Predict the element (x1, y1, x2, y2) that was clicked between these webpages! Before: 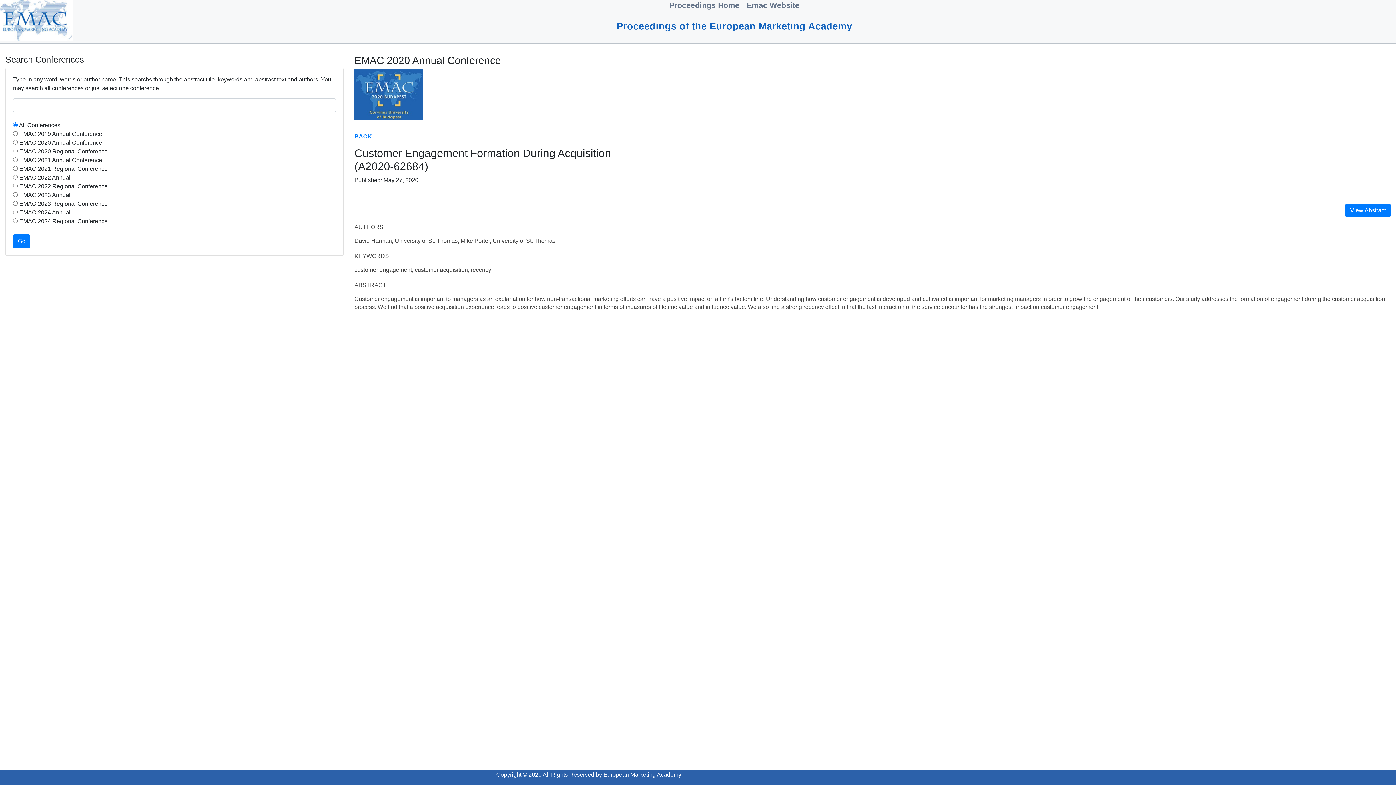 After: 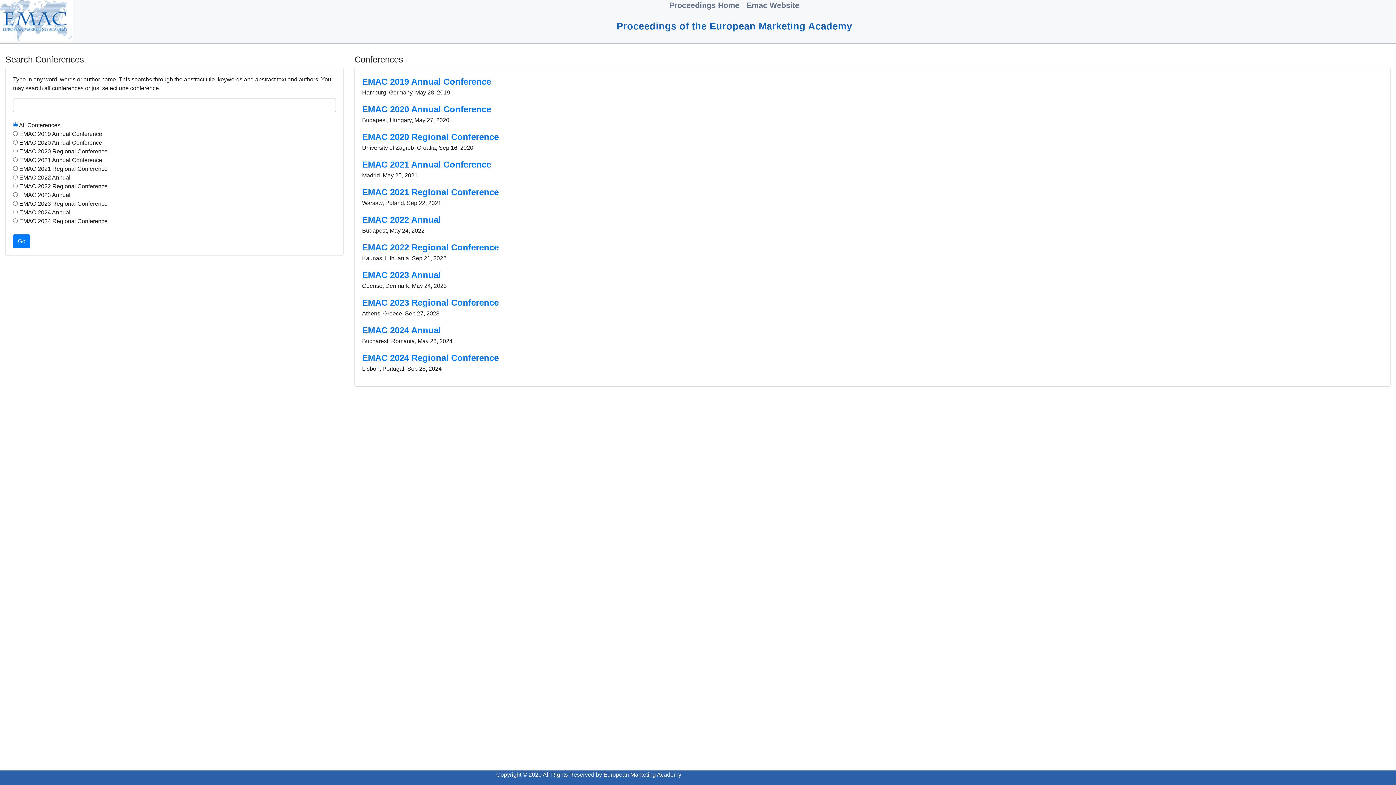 Action: bbox: (665, 0, 743, 18) label: Proceedings Home